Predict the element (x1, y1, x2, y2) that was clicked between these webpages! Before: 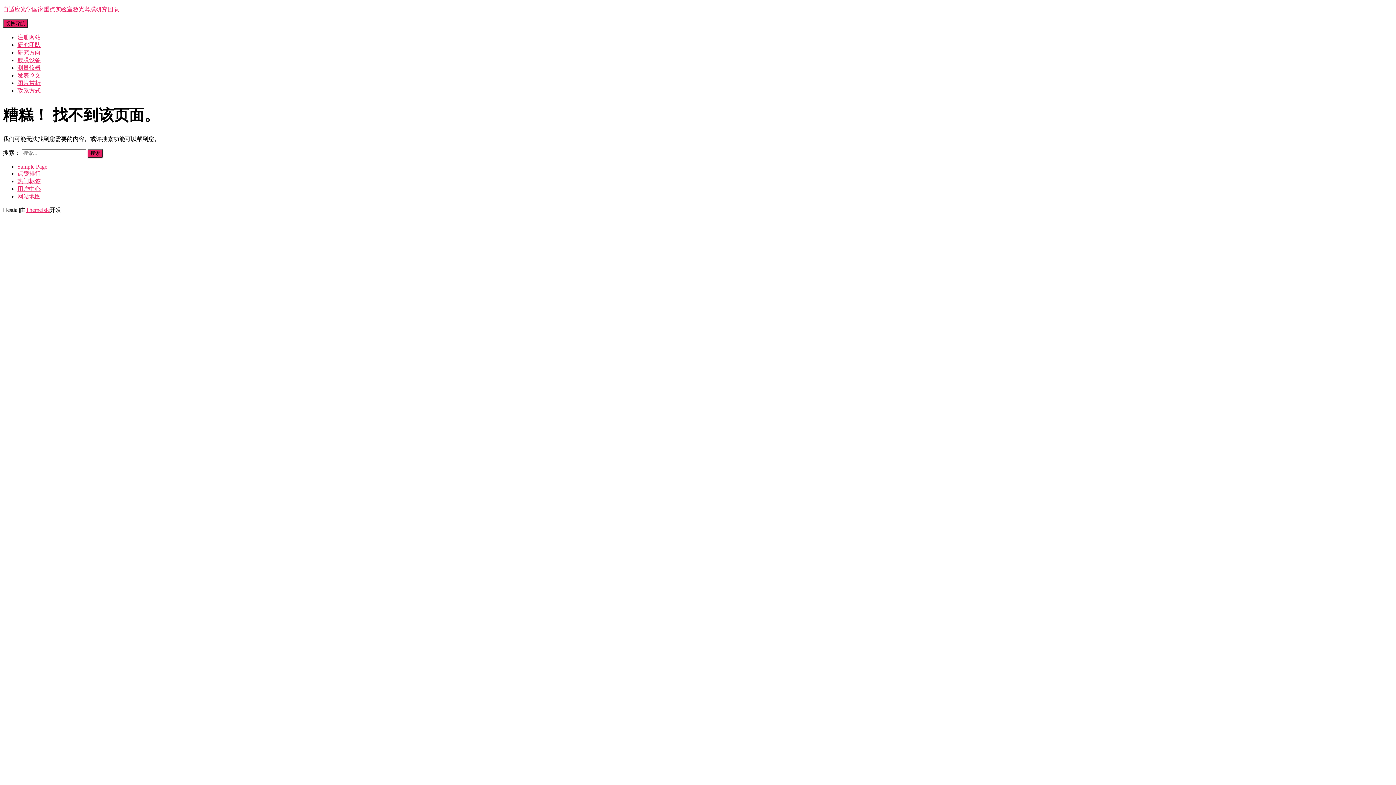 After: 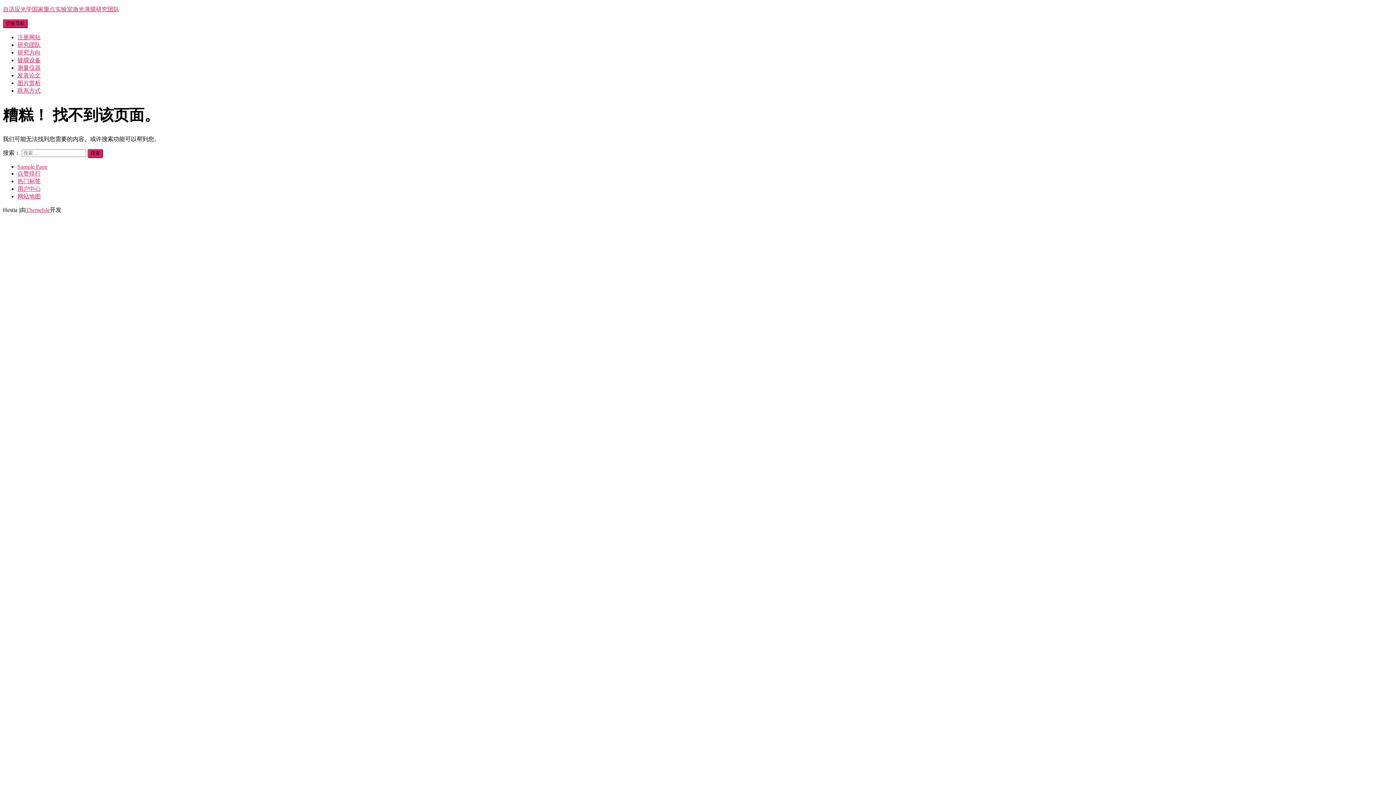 Action: bbox: (17, 34, 40, 40) label: 注册网站